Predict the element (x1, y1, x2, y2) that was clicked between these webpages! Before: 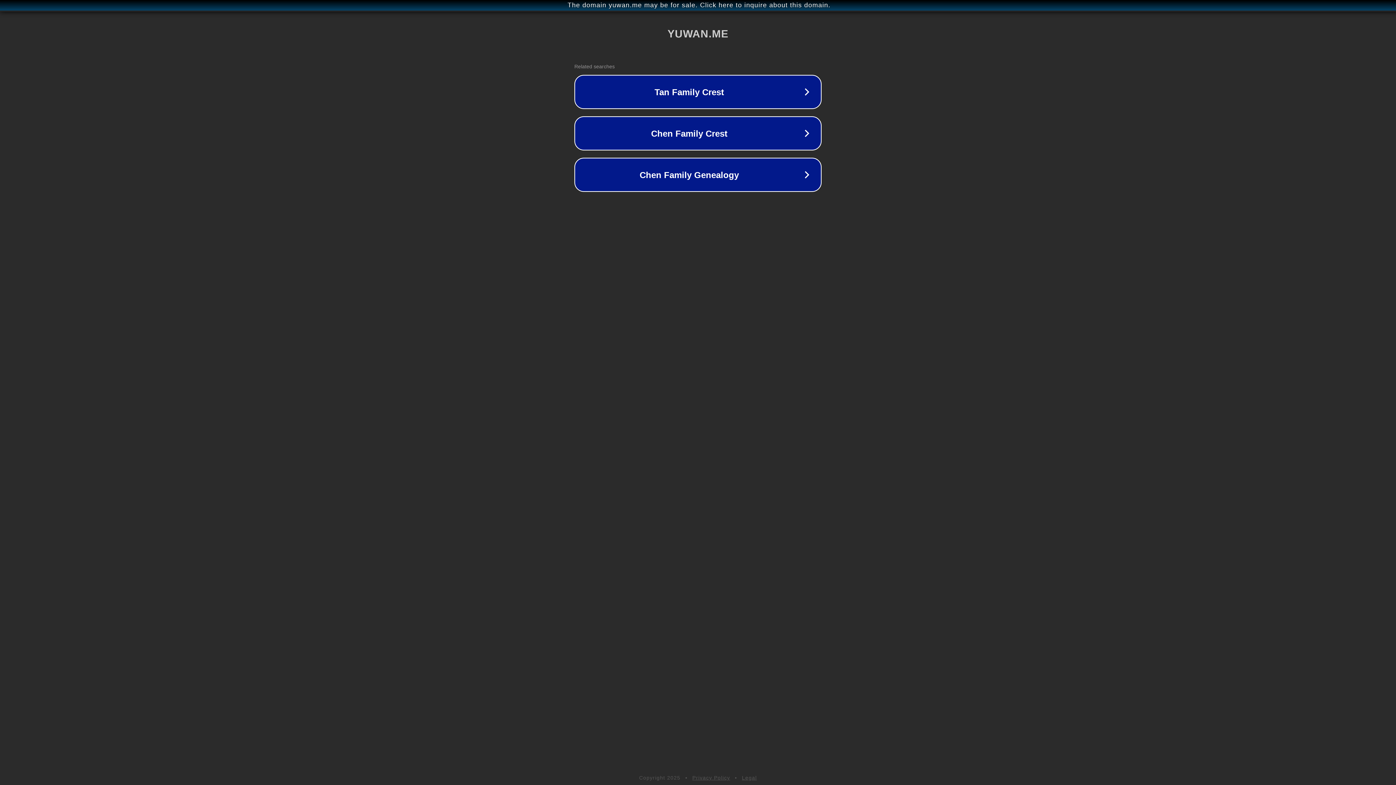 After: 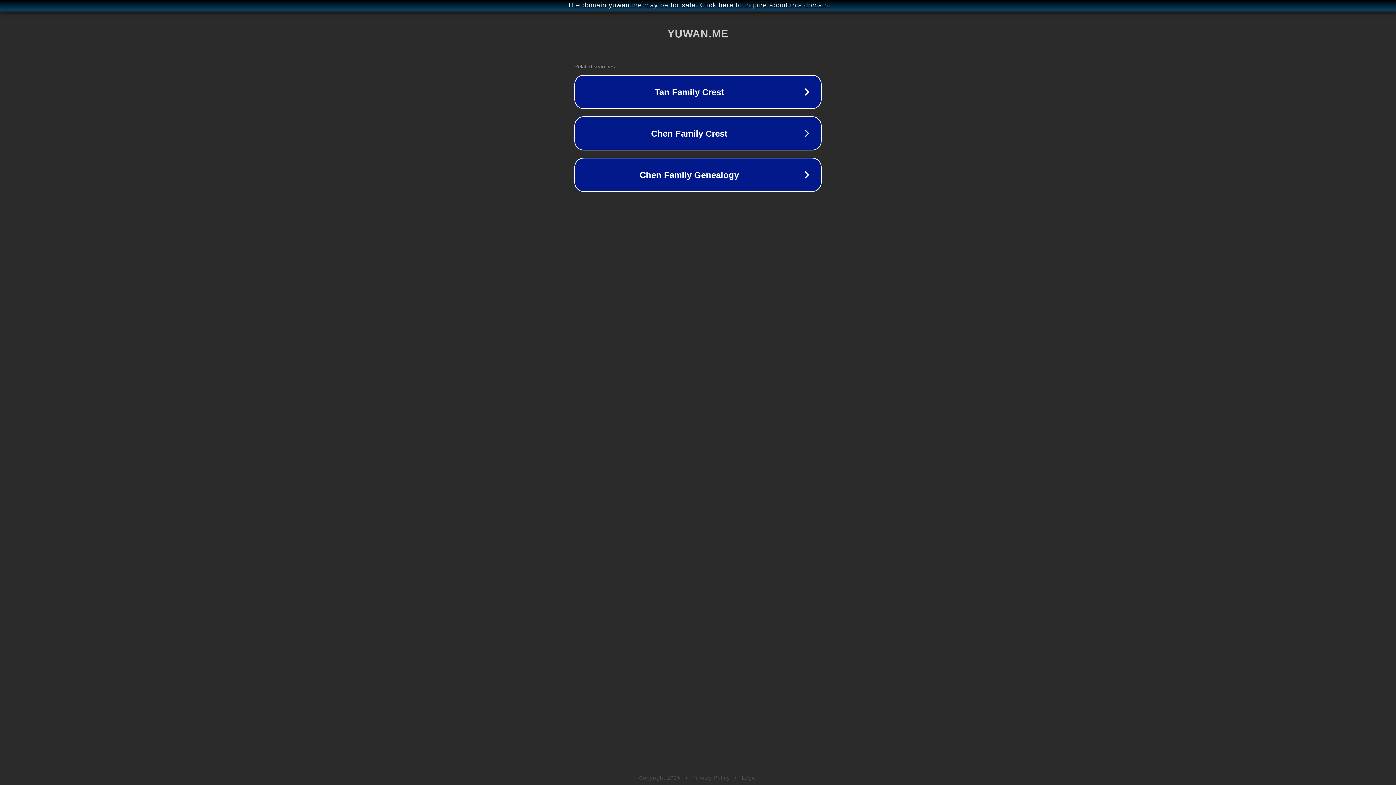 Action: bbox: (692, 775, 730, 781) label: Privacy Policy